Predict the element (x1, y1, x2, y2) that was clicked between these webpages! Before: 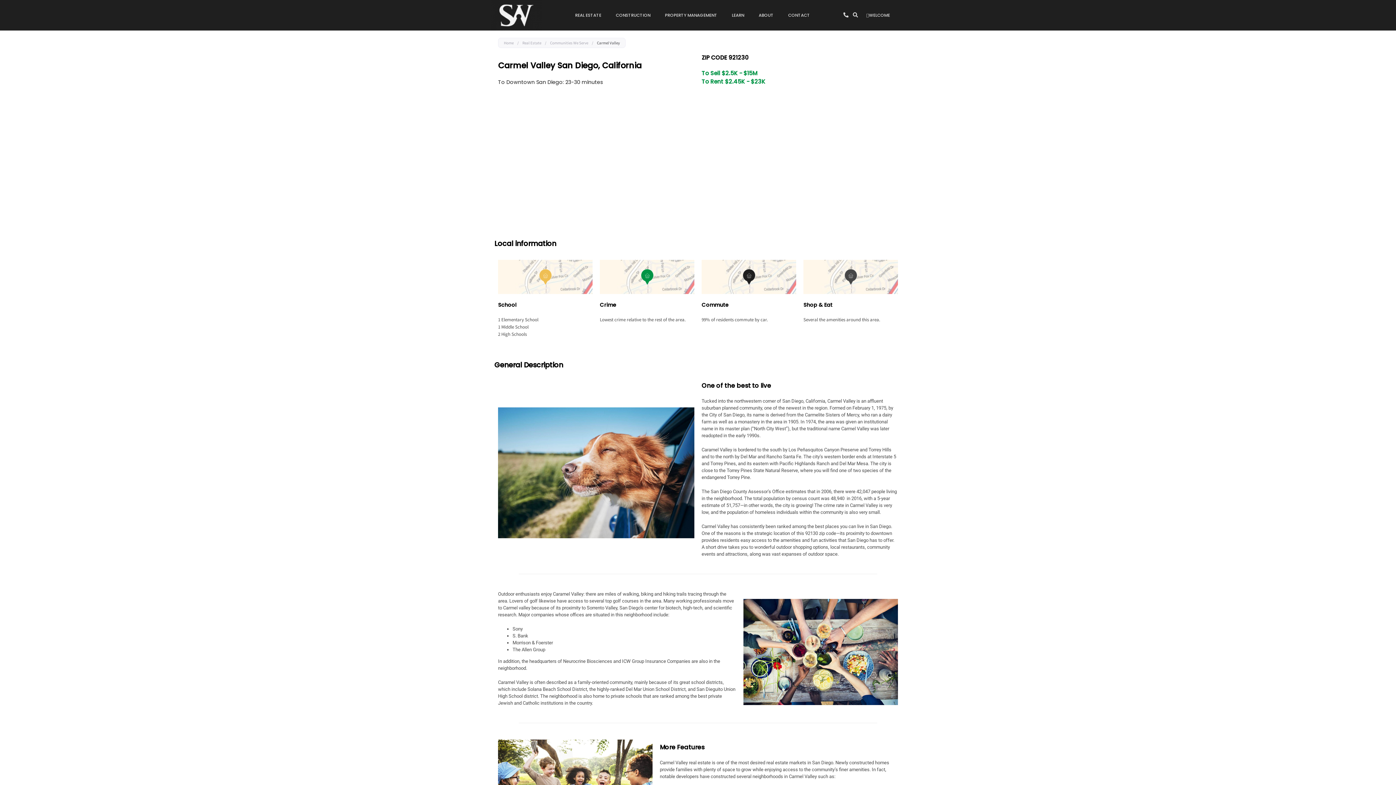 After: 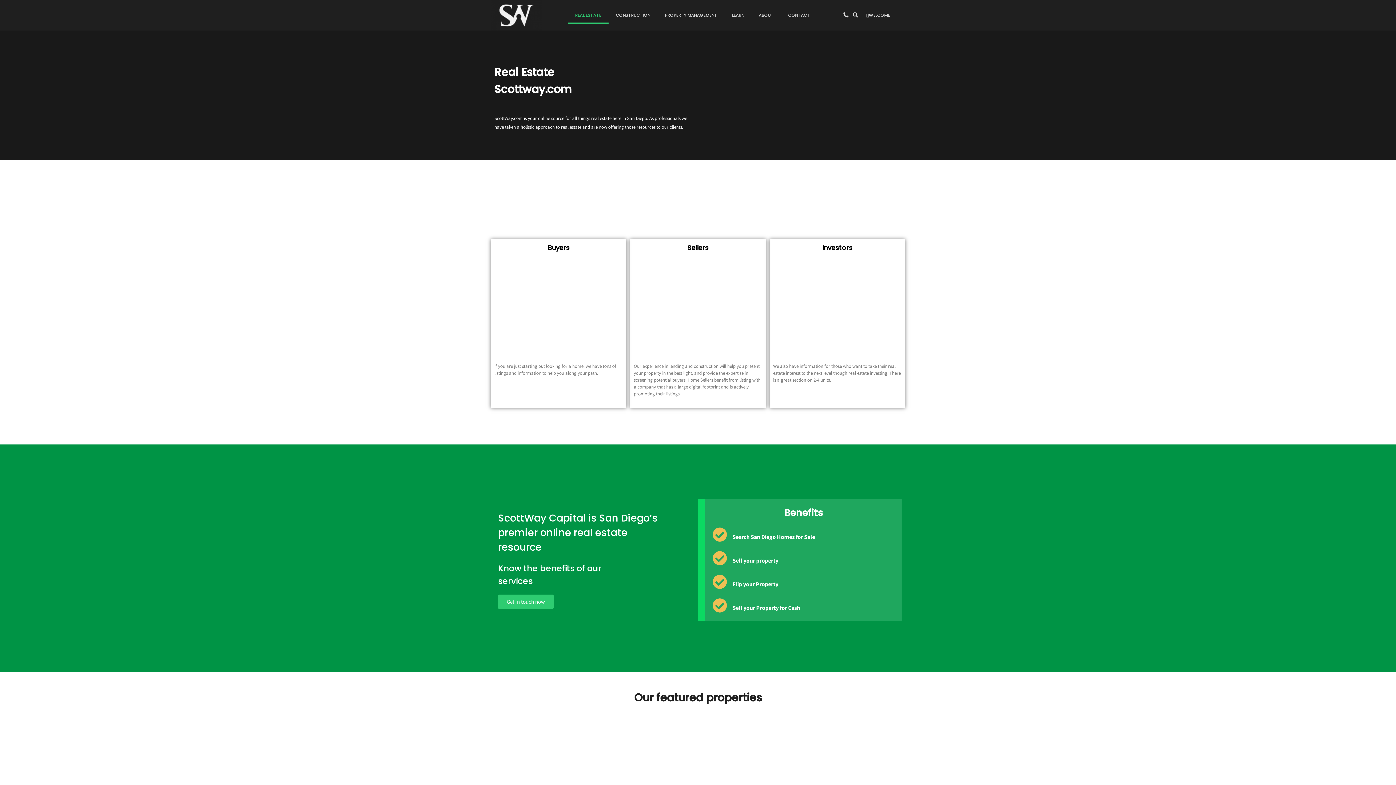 Action: bbox: (522, 40, 541, 45) label: Real Estate